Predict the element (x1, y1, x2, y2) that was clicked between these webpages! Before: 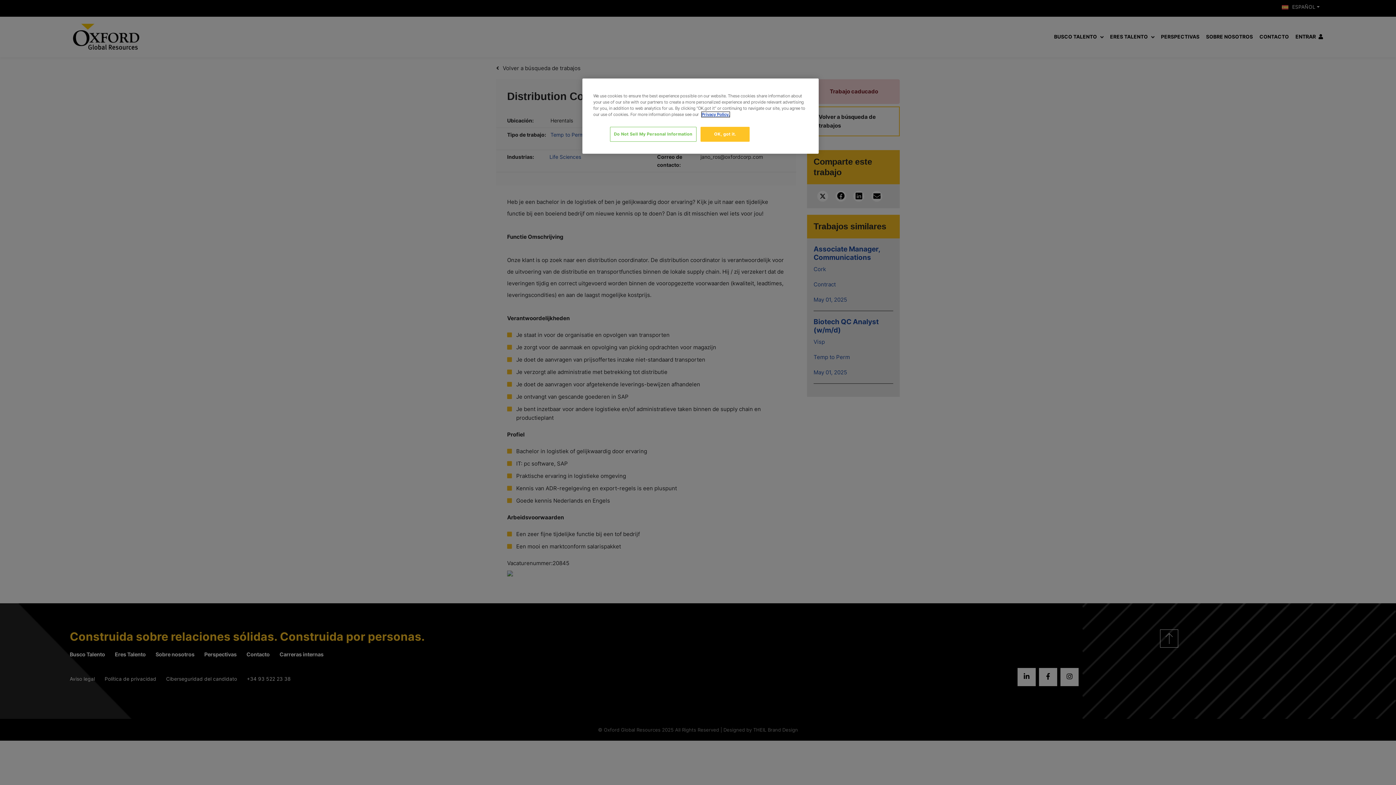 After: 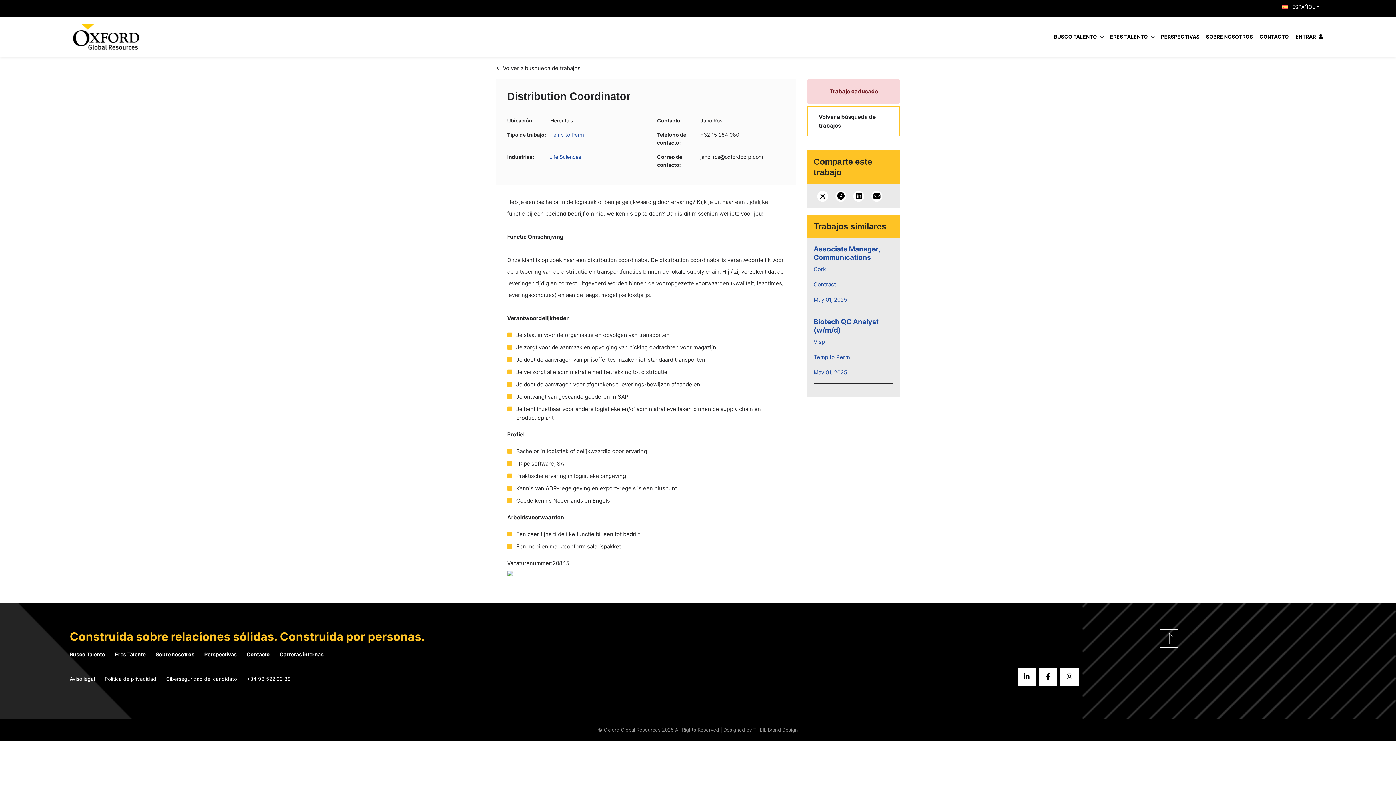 Action: bbox: (700, 126, 749, 141) label: OK, got it.